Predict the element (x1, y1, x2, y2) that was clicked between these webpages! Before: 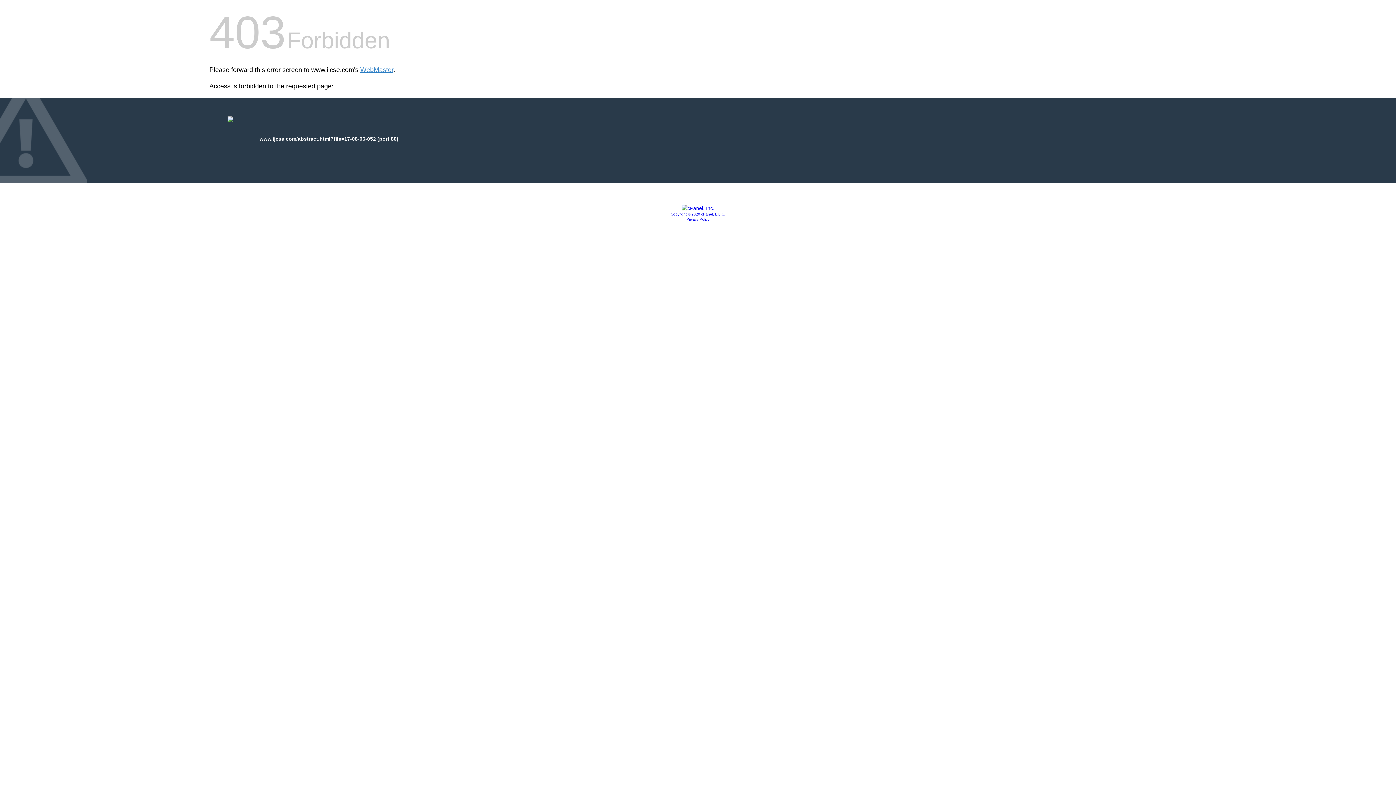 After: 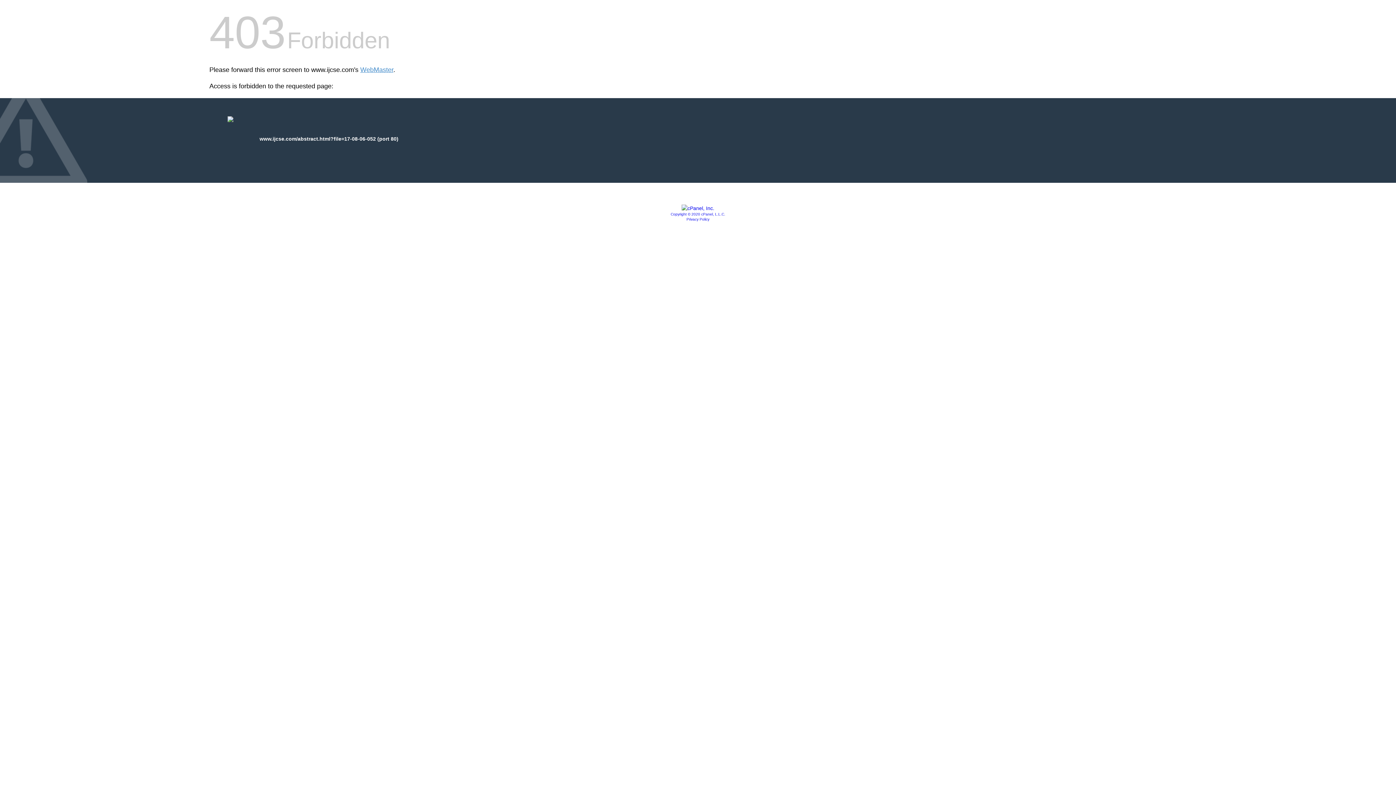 Action: bbox: (686, 217, 709, 221) label: Privacy Policy